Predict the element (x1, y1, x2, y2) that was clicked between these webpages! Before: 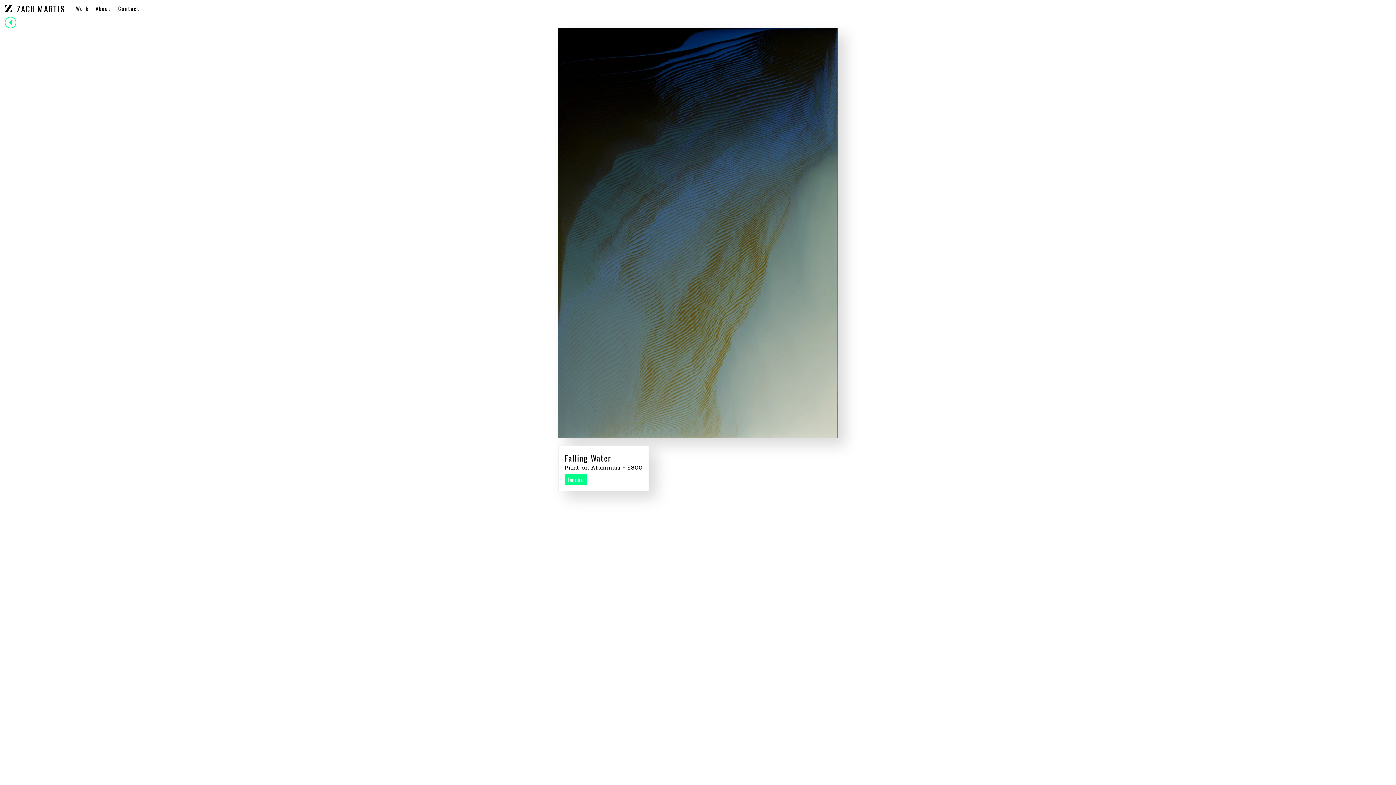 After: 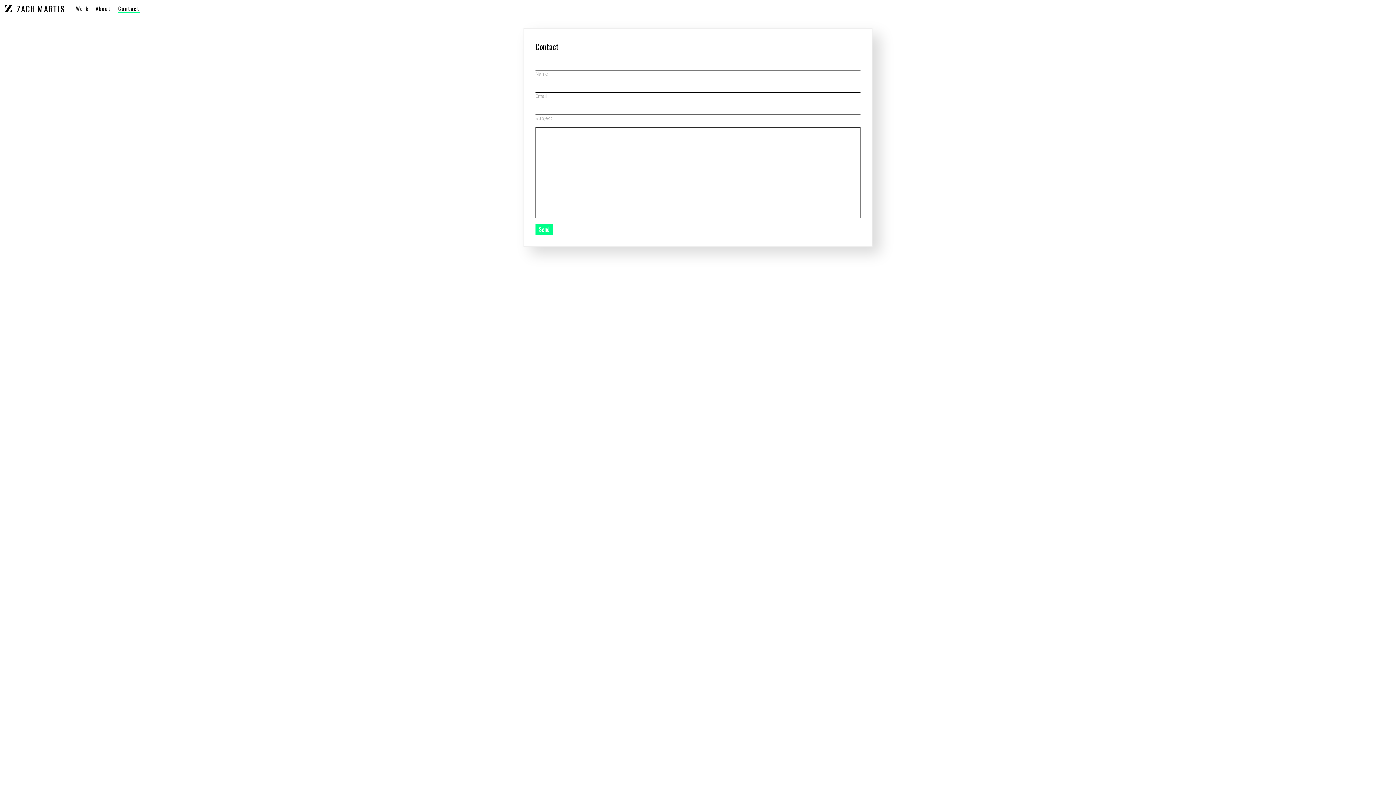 Action: bbox: (564, 474, 587, 485) label: Inquire